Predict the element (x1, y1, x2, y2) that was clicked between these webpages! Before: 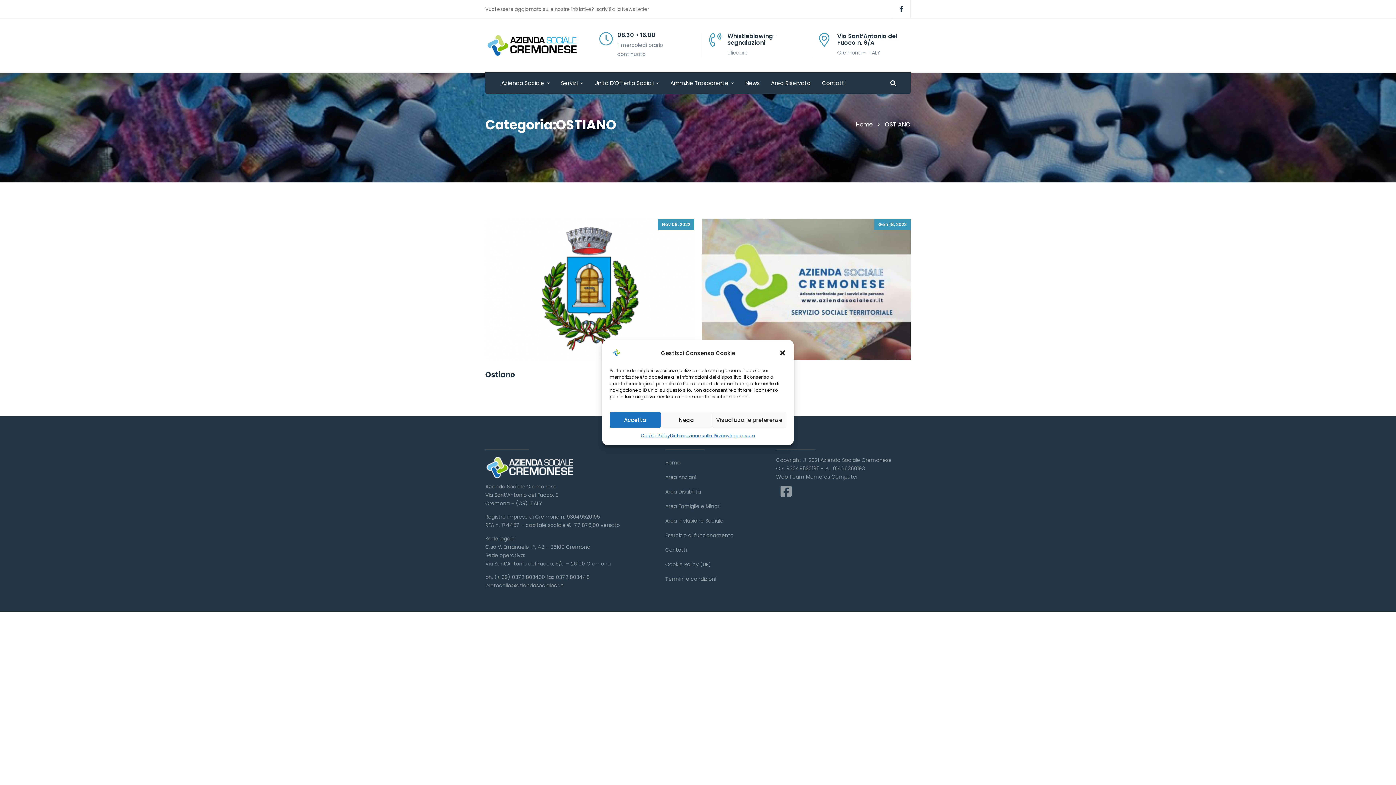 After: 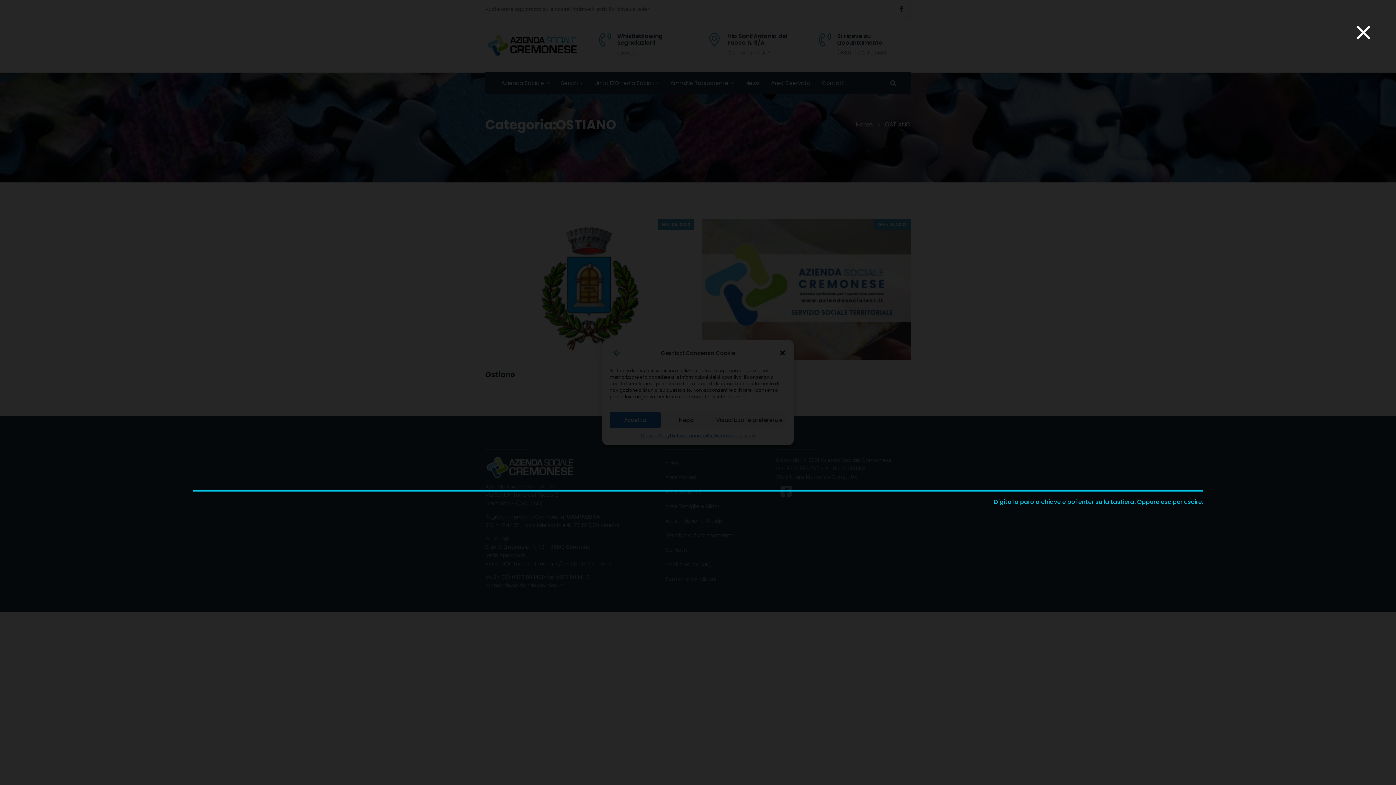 Action: bbox: (890, 80, 896, 86)